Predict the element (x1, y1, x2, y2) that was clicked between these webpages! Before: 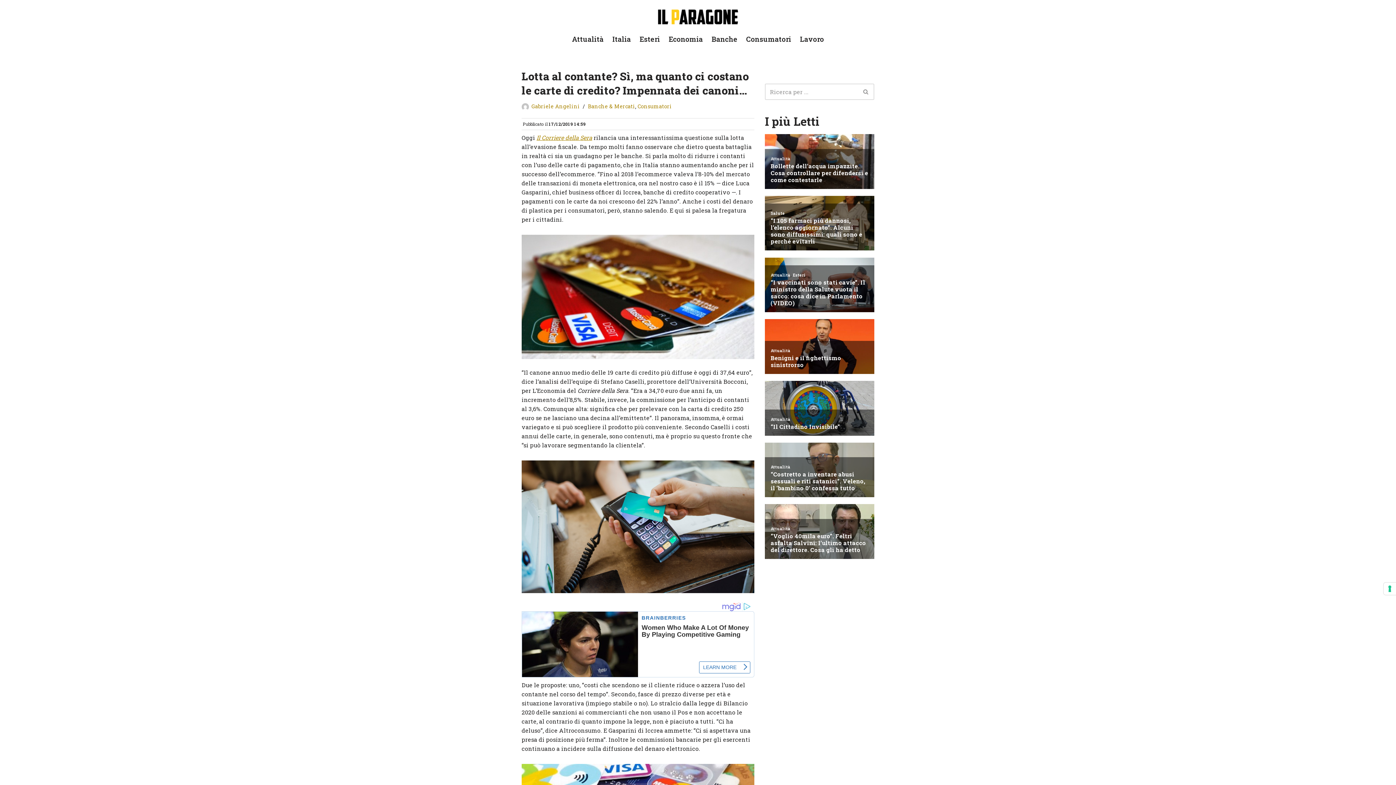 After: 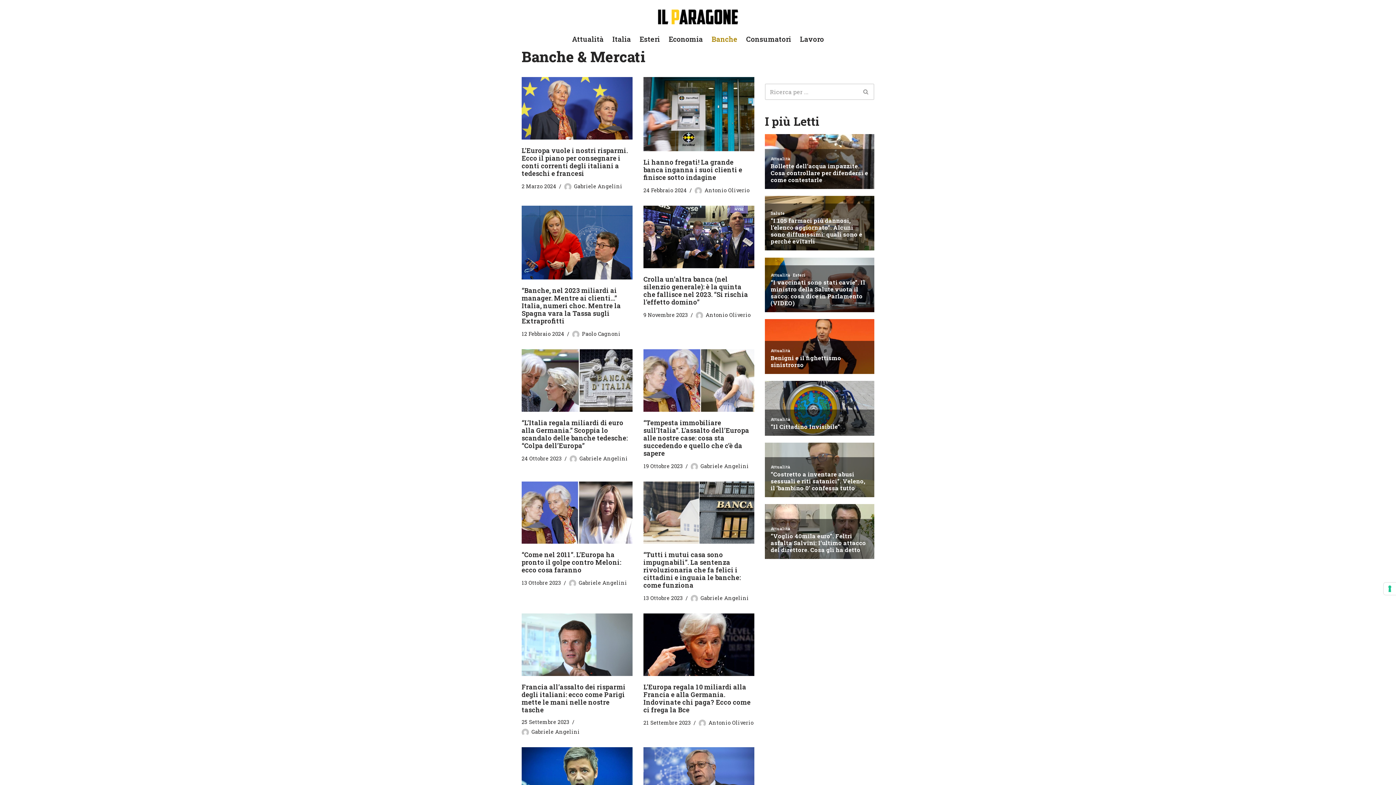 Action: bbox: (711, 33, 737, 44) label: Banche